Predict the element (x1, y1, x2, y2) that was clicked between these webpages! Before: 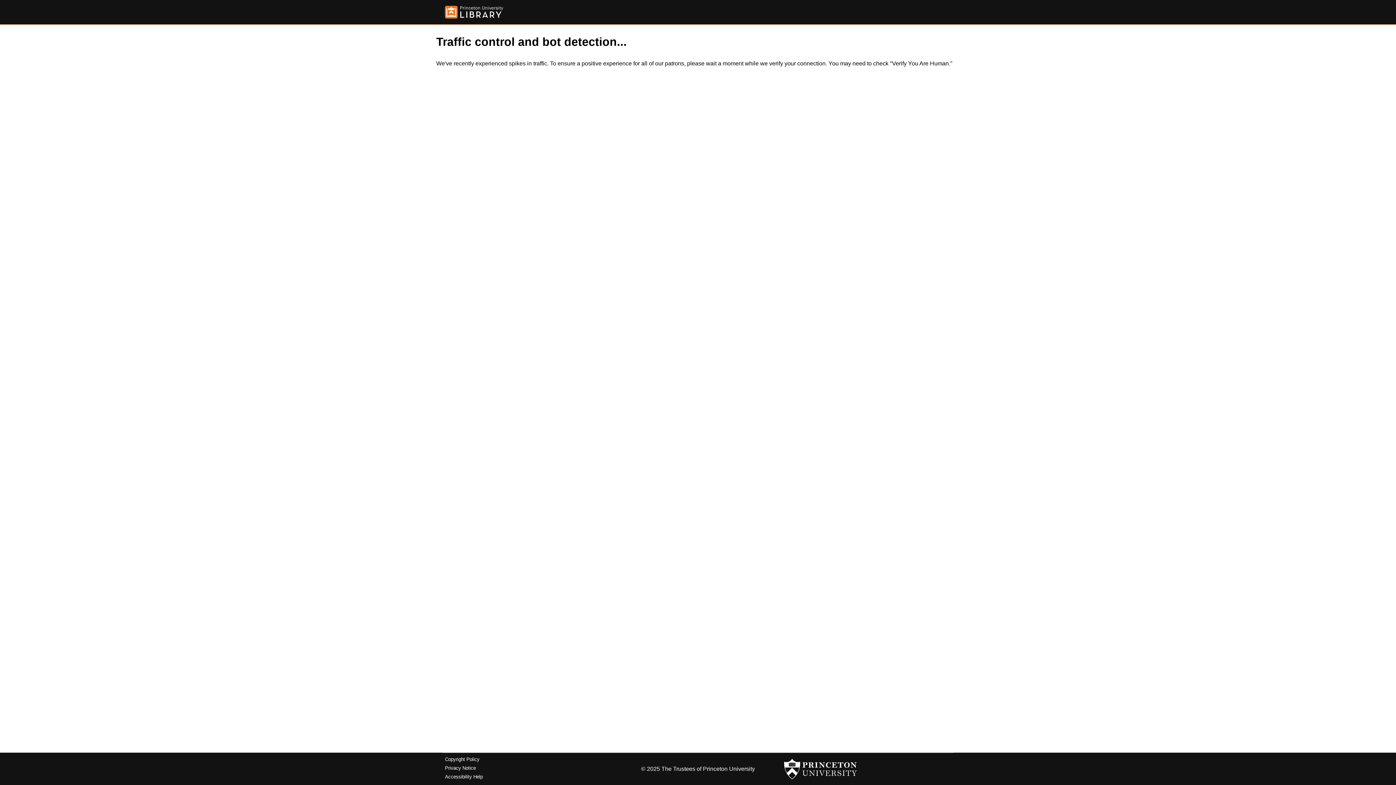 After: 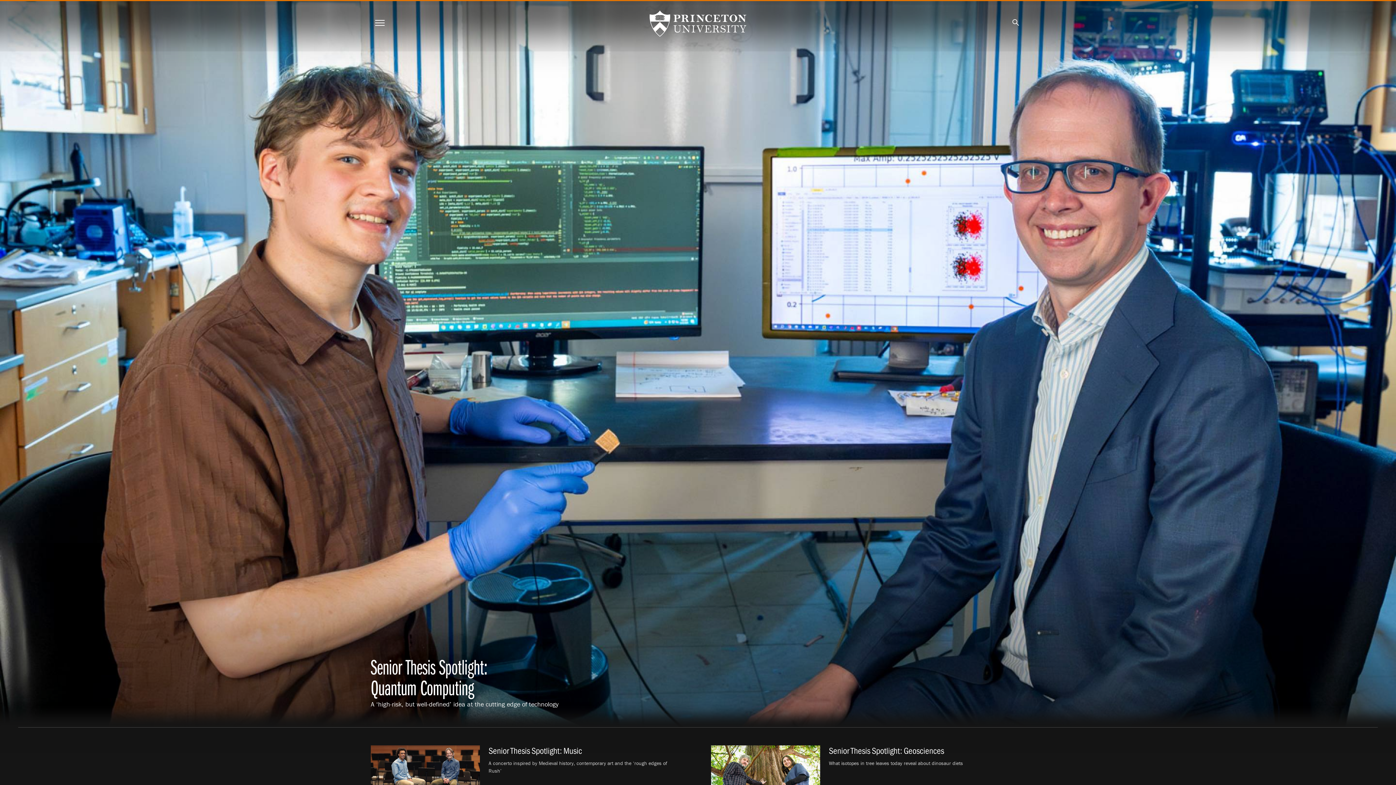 Action: bbox: (784, 756, 857, 782)